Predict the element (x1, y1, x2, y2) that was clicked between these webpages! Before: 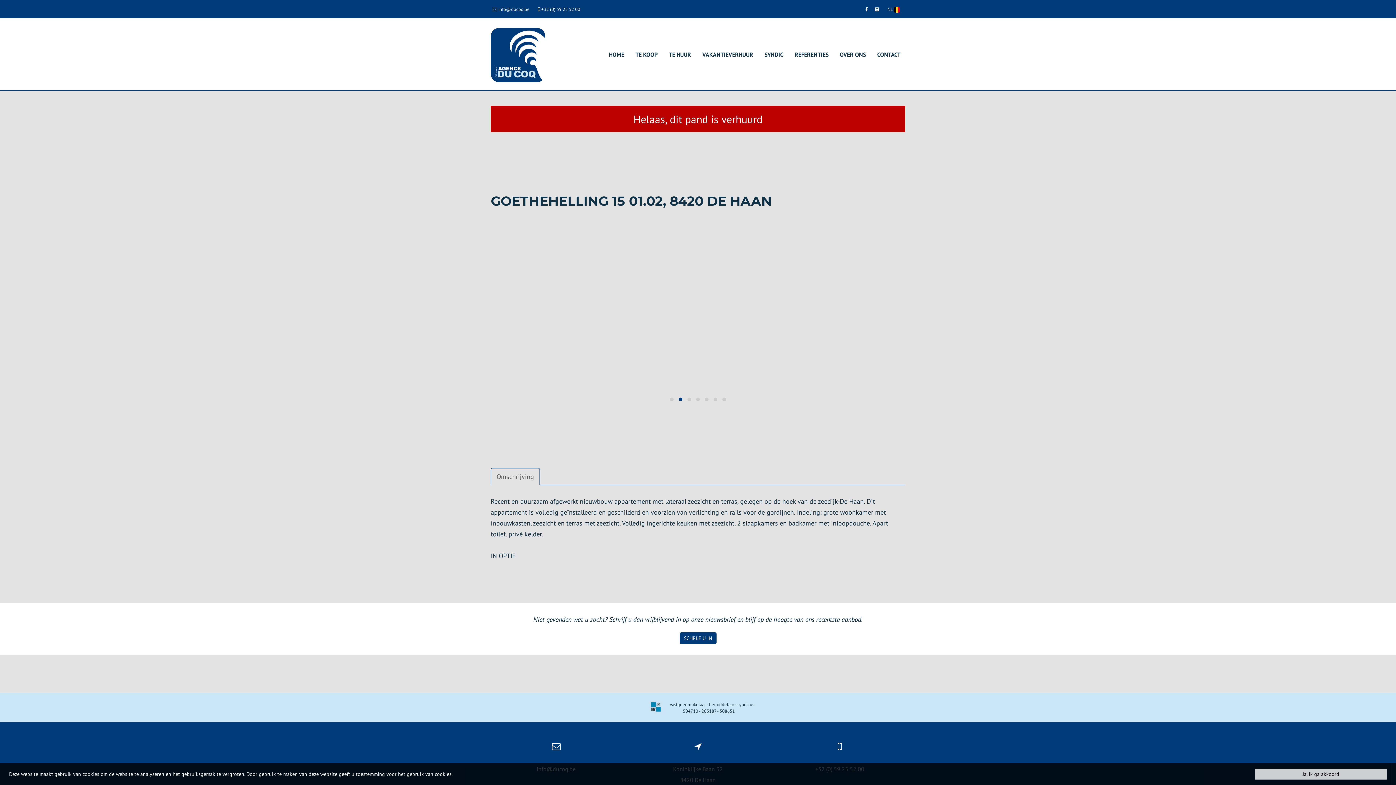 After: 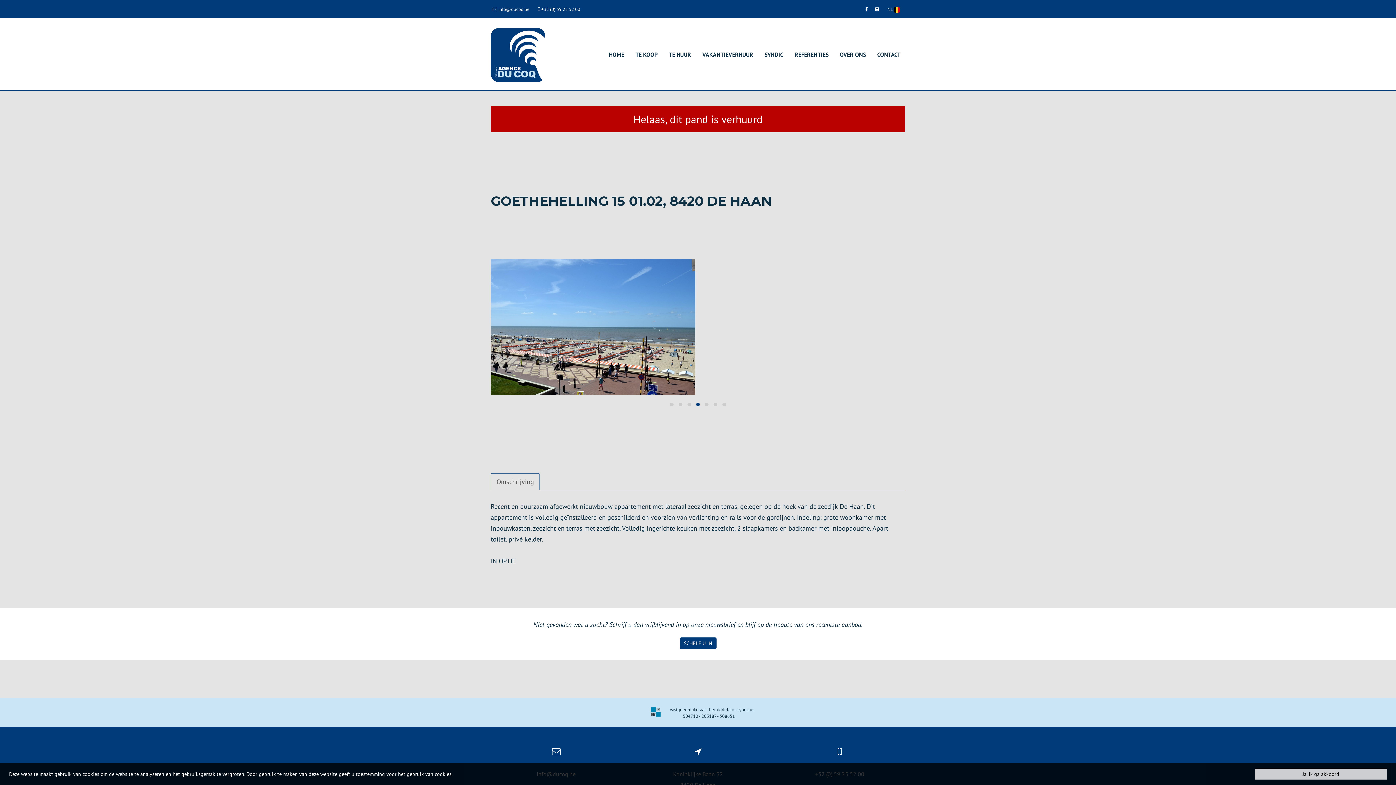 Action: bbox: (490, 4, 532, 13) label:  info@ducoq.be 